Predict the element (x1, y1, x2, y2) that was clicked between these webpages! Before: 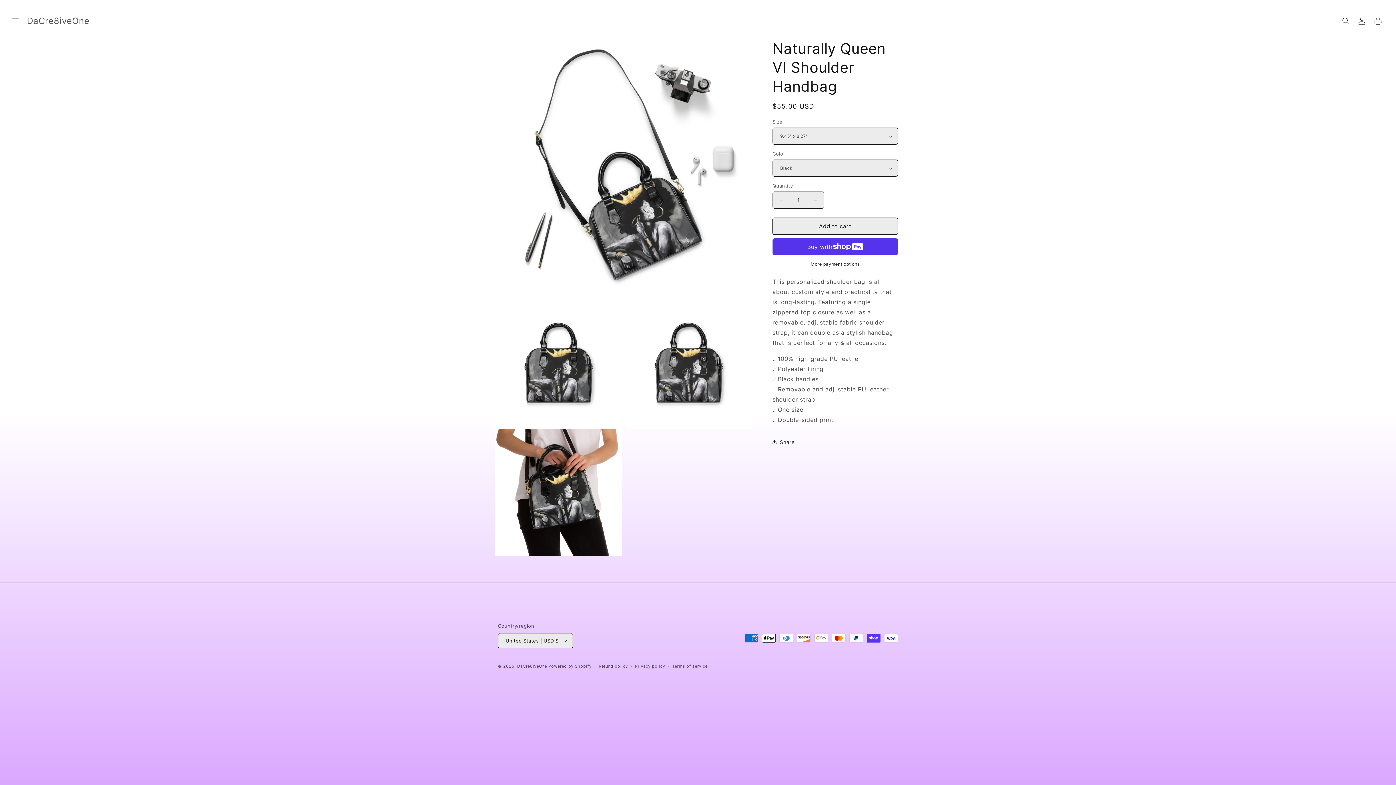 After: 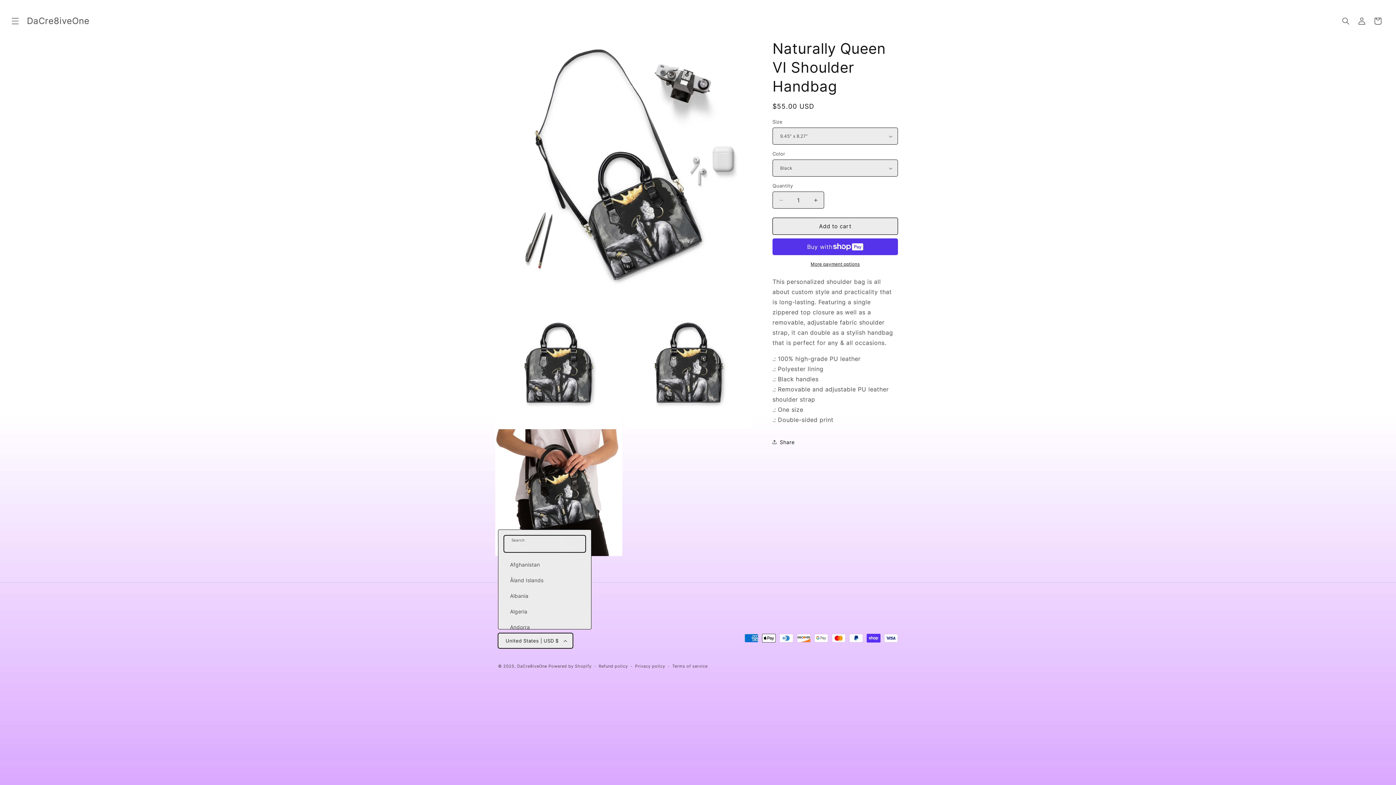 Action: bbox: (498, 633, 573, 648) label: United States | USD $